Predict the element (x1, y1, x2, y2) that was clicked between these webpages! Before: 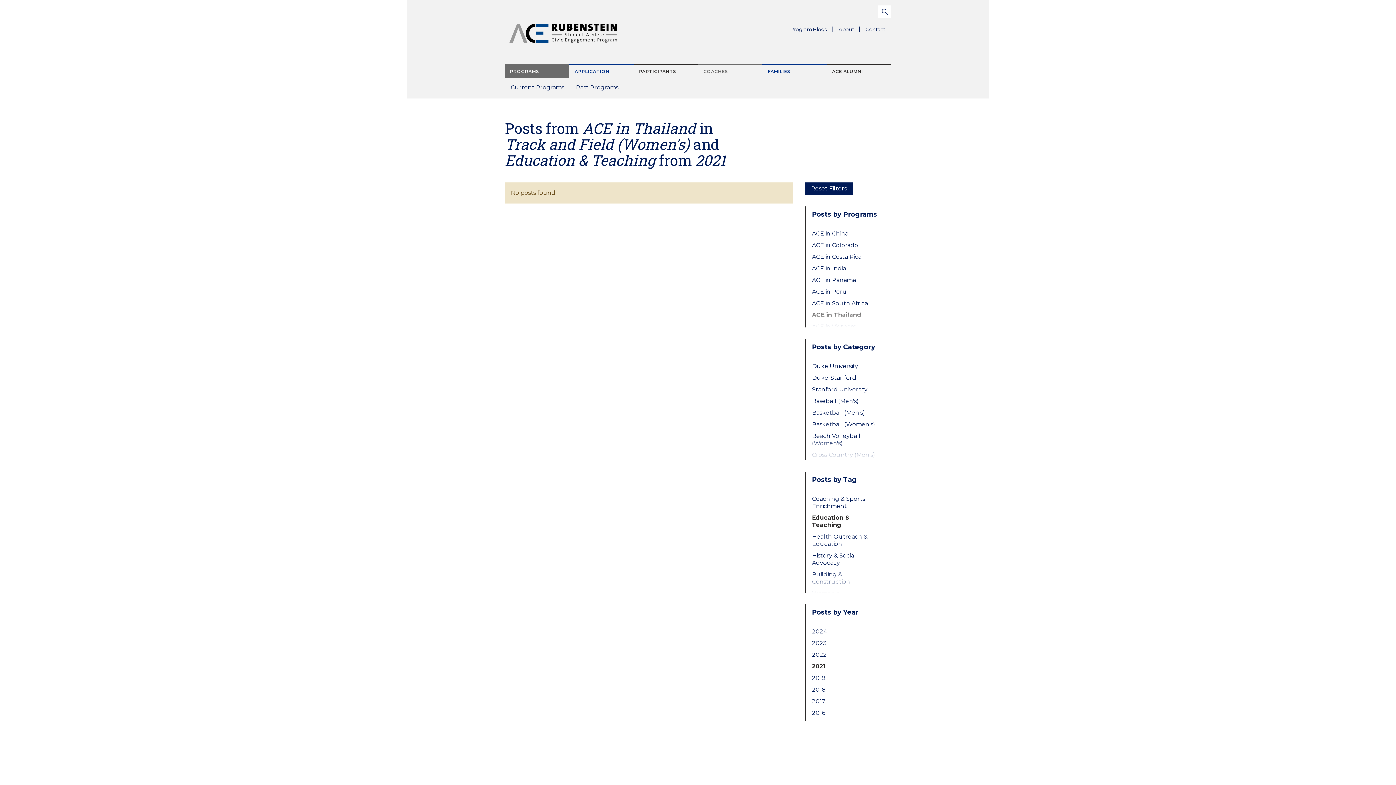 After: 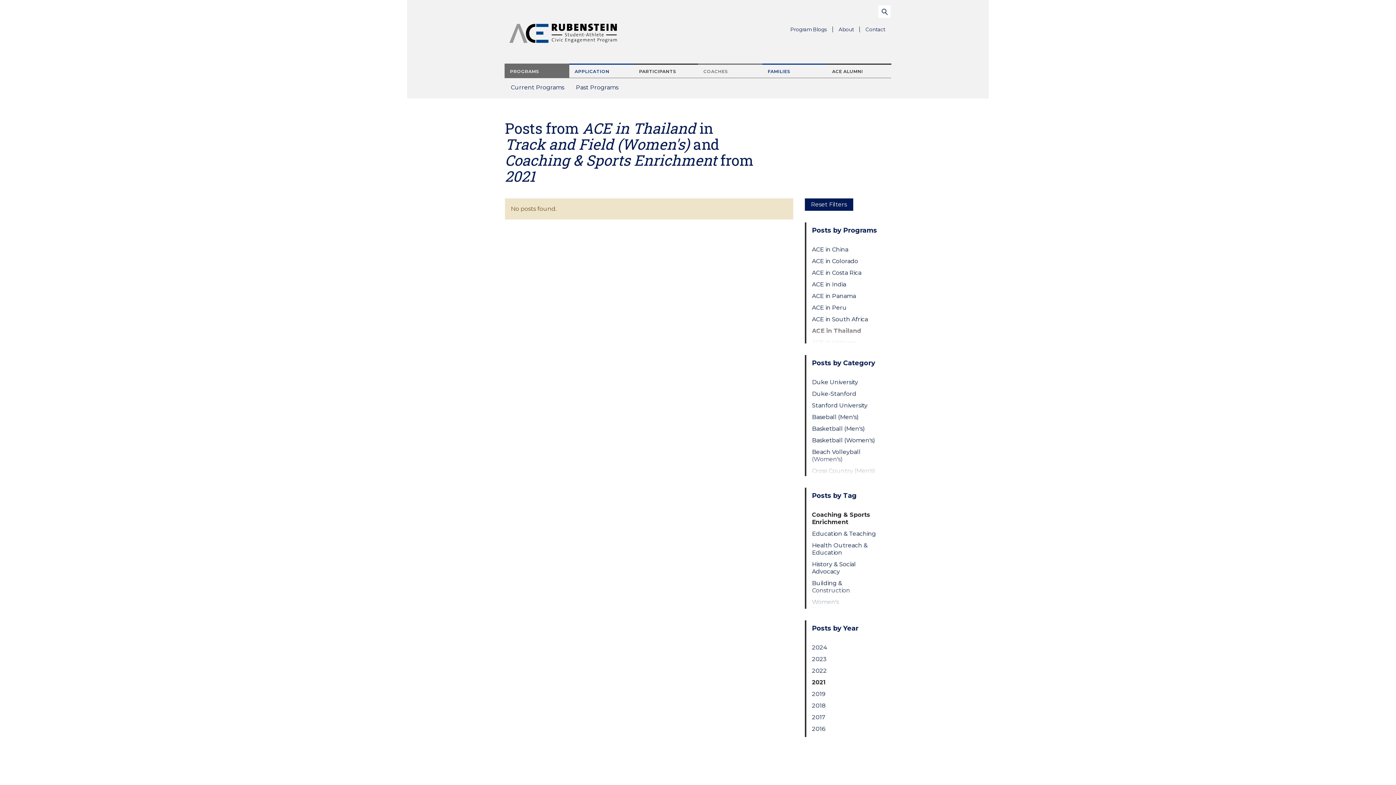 Action: label: Coaching & Sports Enrichment bbox: (812, 495, 879, 510)